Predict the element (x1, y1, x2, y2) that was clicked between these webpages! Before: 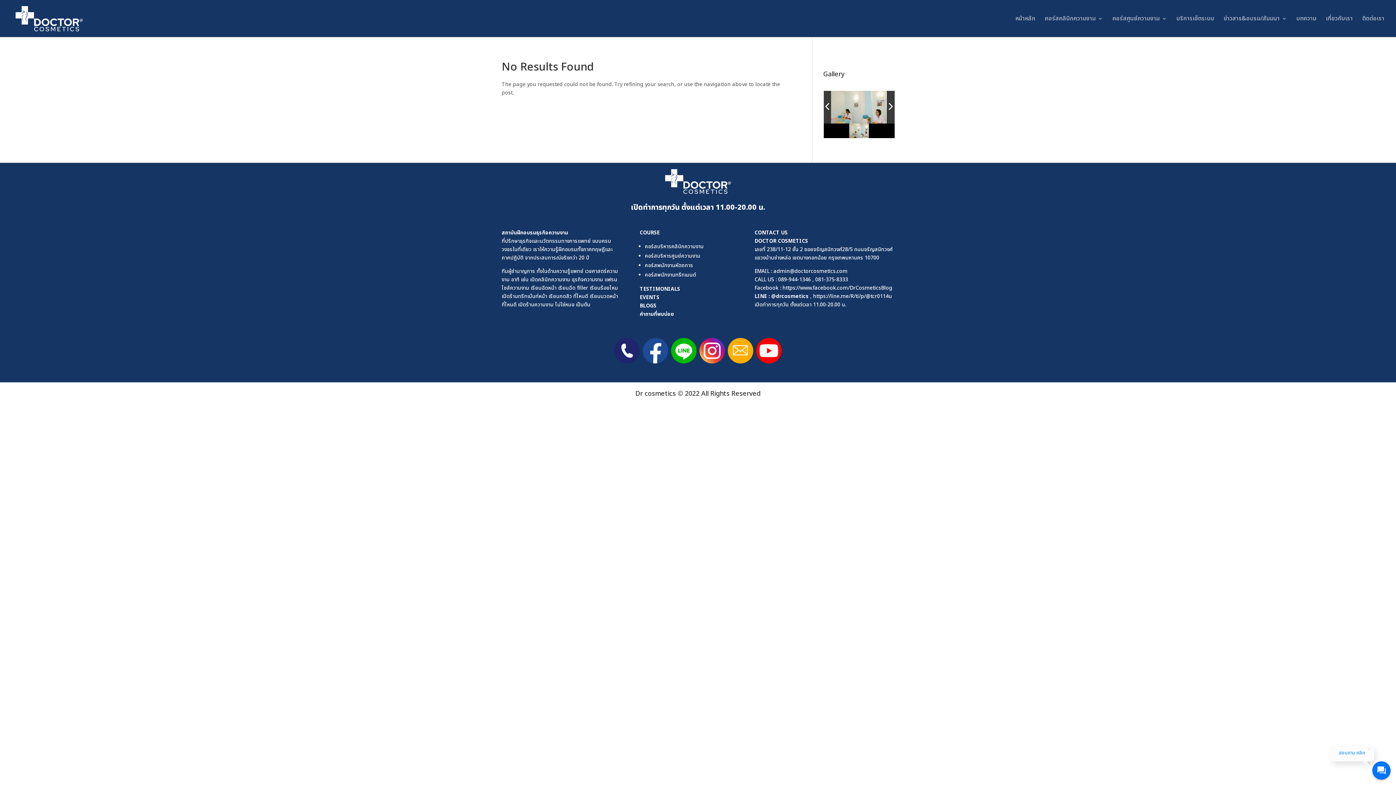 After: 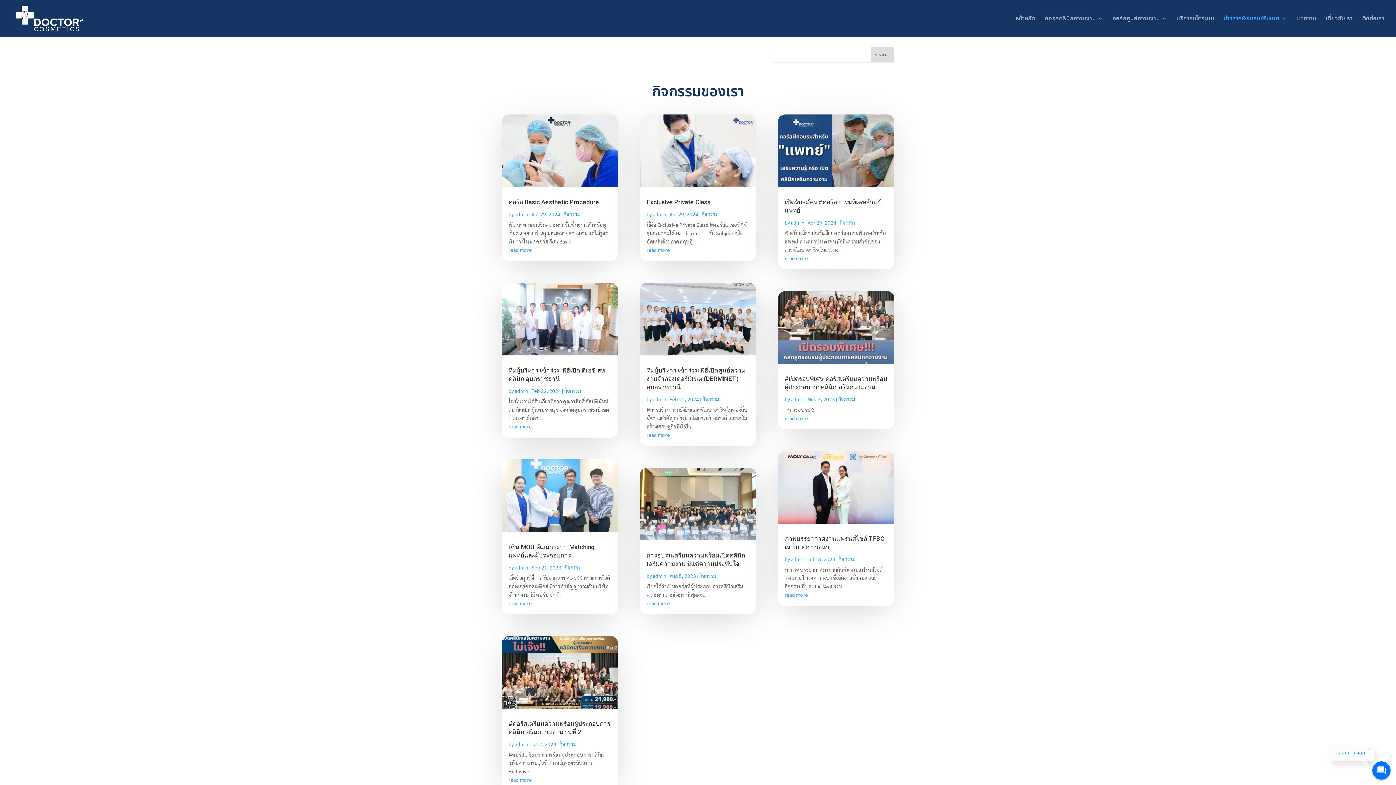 Action: label: EVENTS bbox: (639, 293, 659, 301)